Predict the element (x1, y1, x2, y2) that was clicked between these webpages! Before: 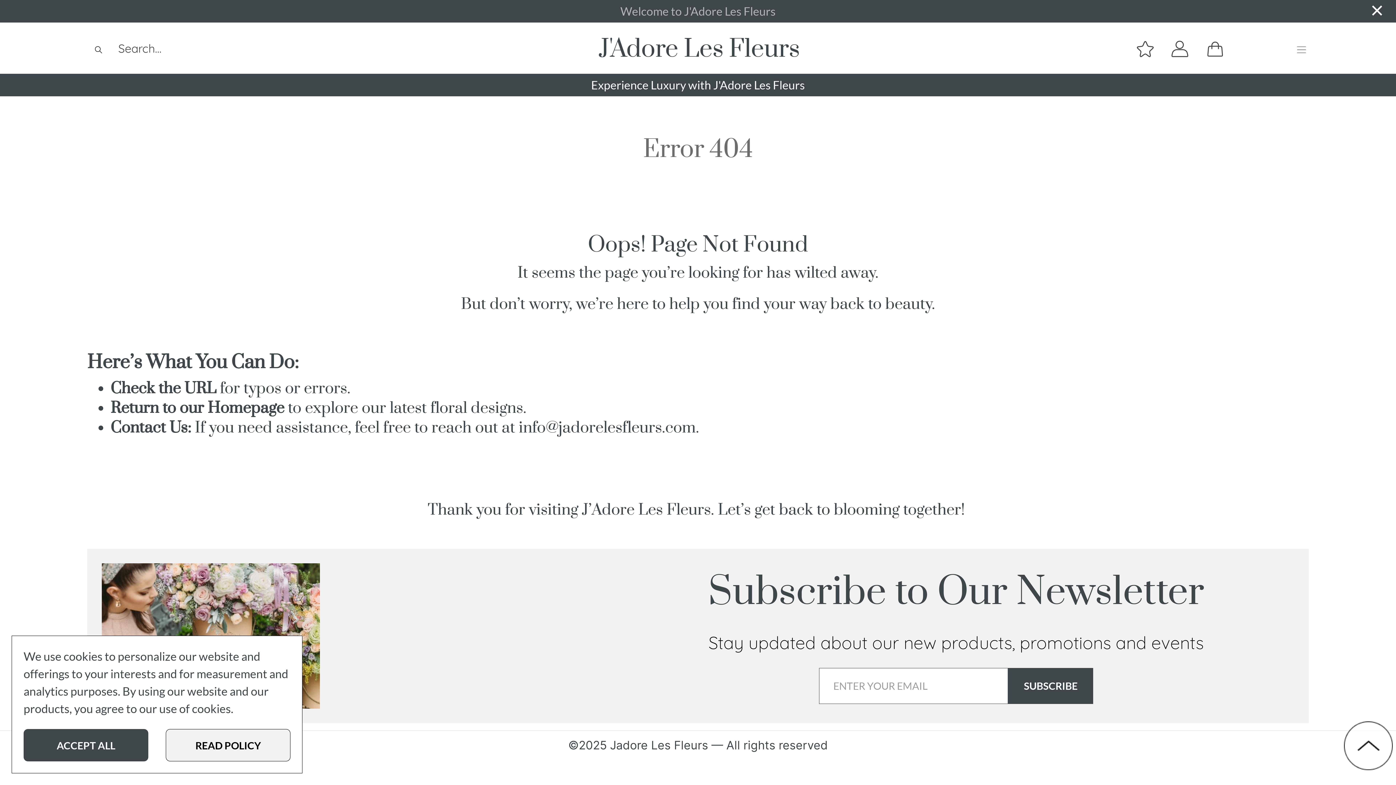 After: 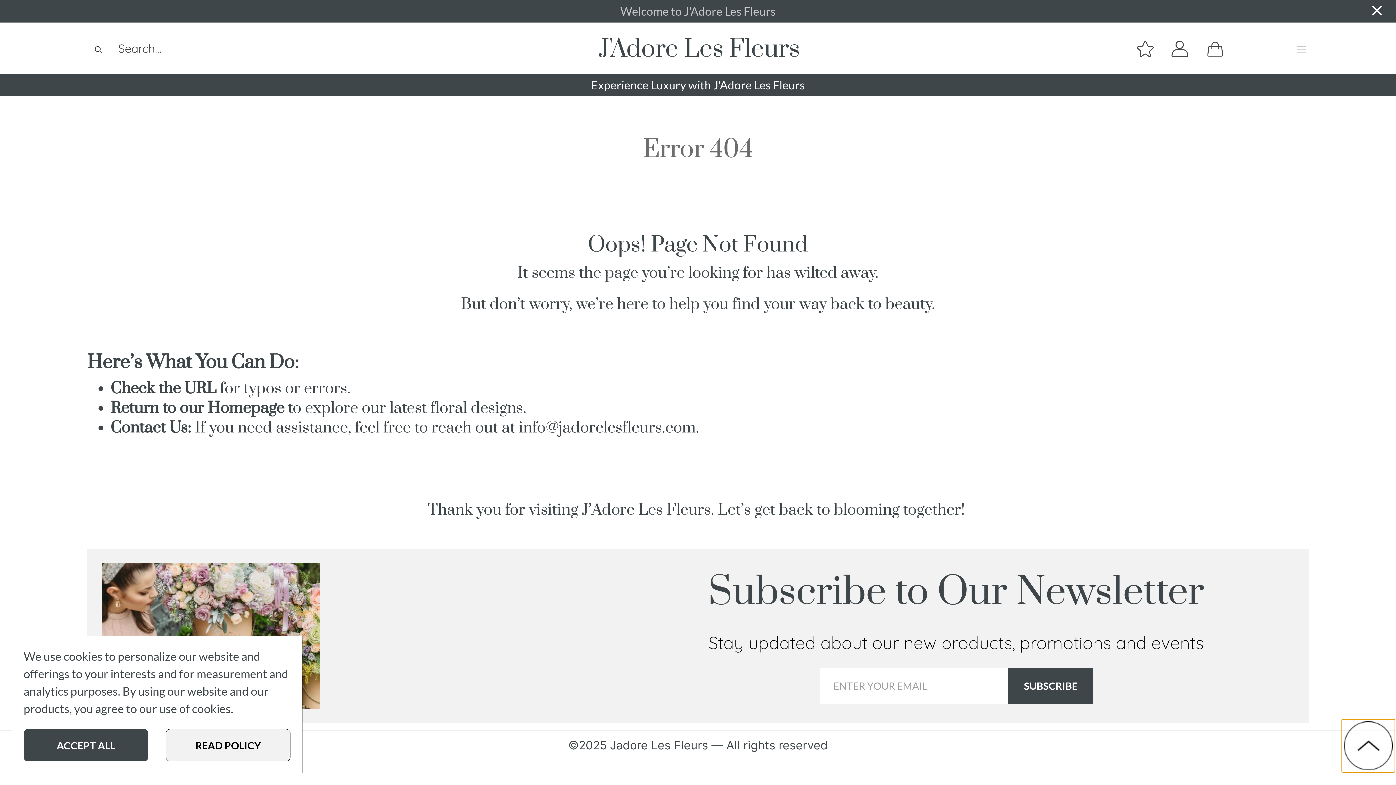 Action: bbox: (1342, 719, 1395, 772) label: To top